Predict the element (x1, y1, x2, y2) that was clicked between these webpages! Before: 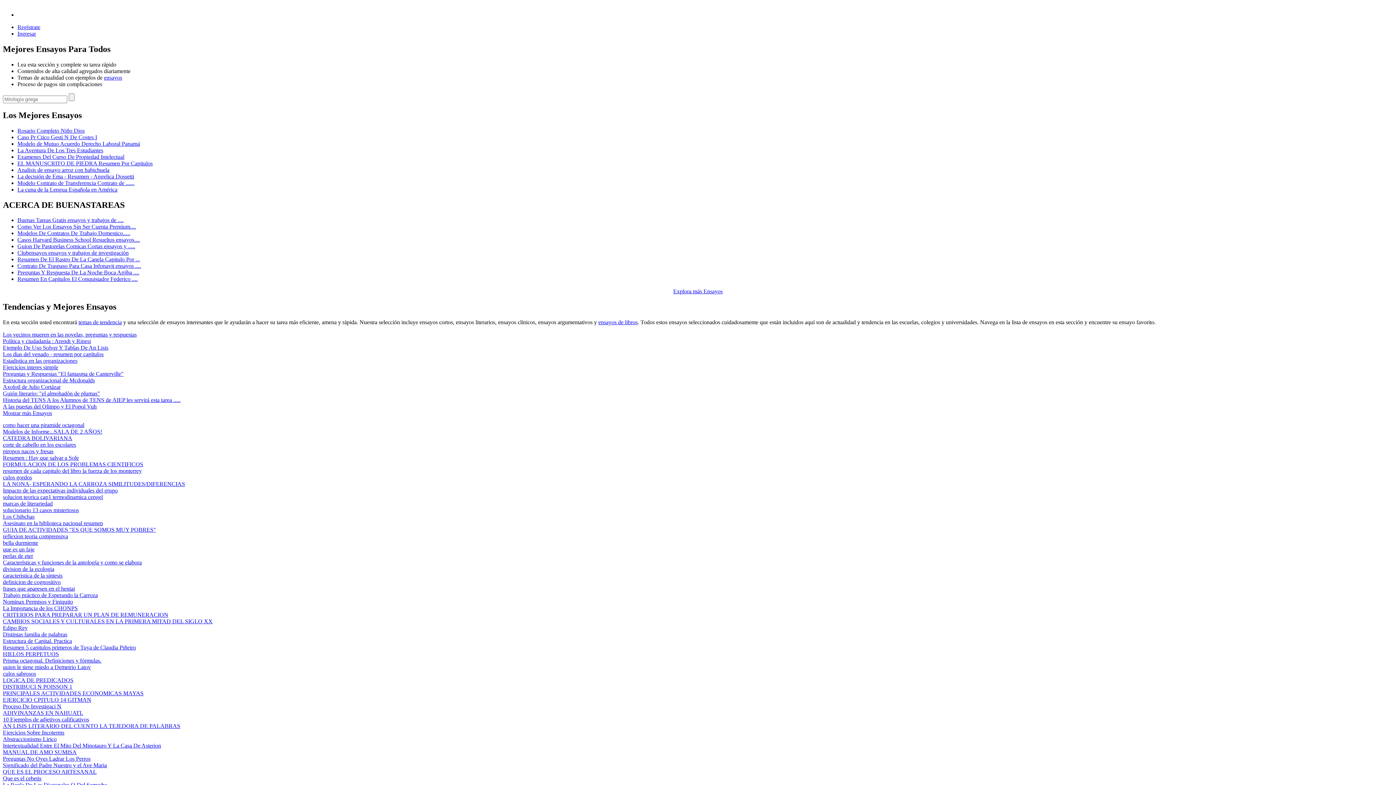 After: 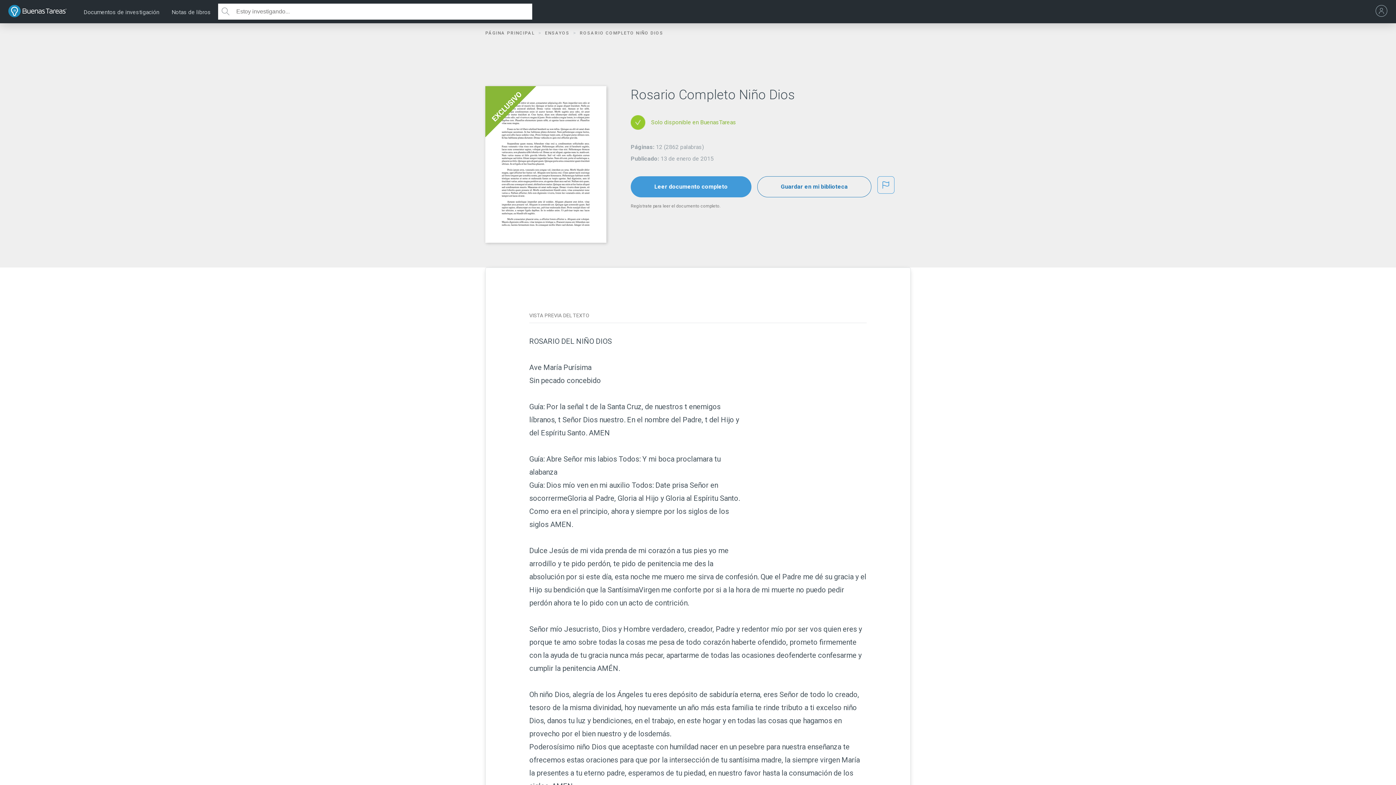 Action: bbox: (17, 127, 84, 133) label: Rosario Completo Niño Dios